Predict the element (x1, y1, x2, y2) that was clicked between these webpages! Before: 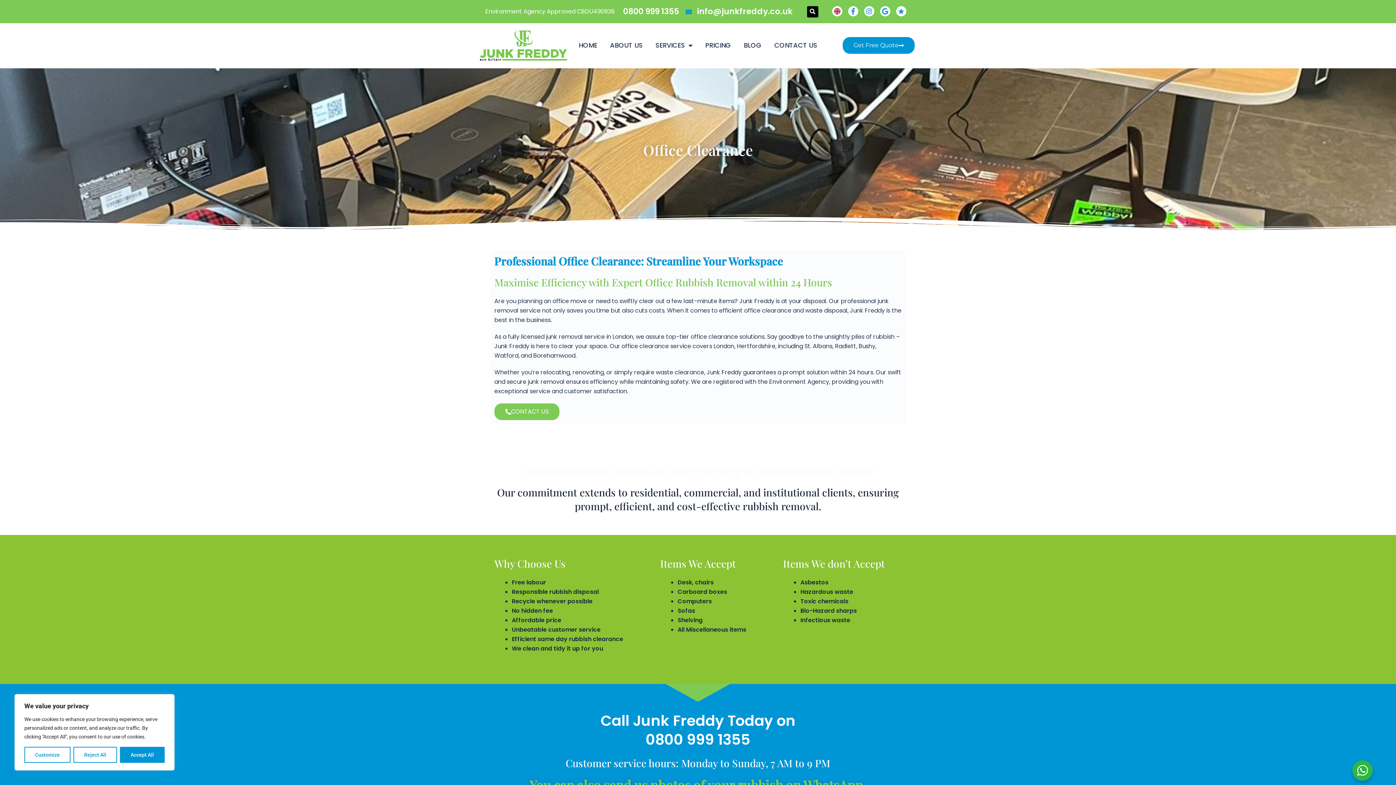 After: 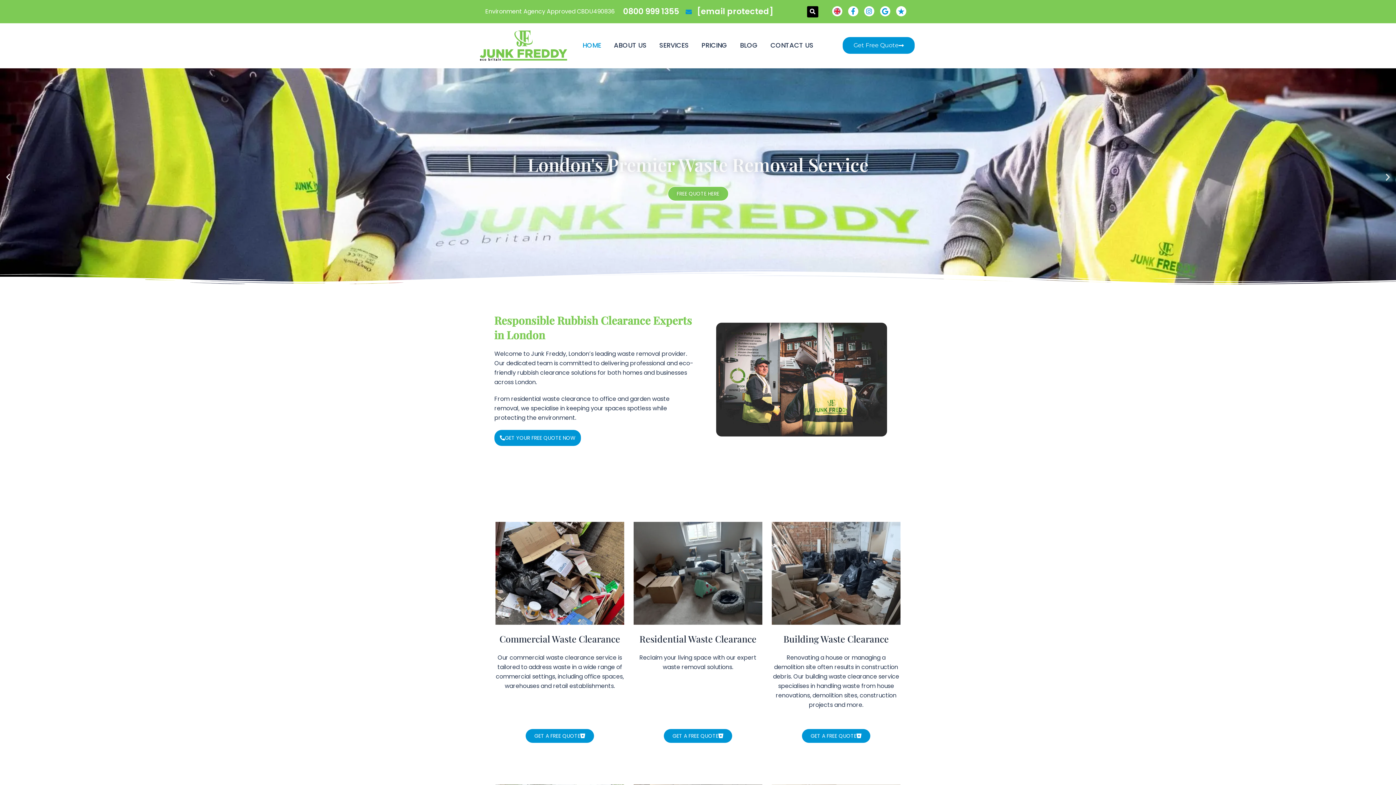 Action: bbox: (578, 37, 597, 53) label: HOME